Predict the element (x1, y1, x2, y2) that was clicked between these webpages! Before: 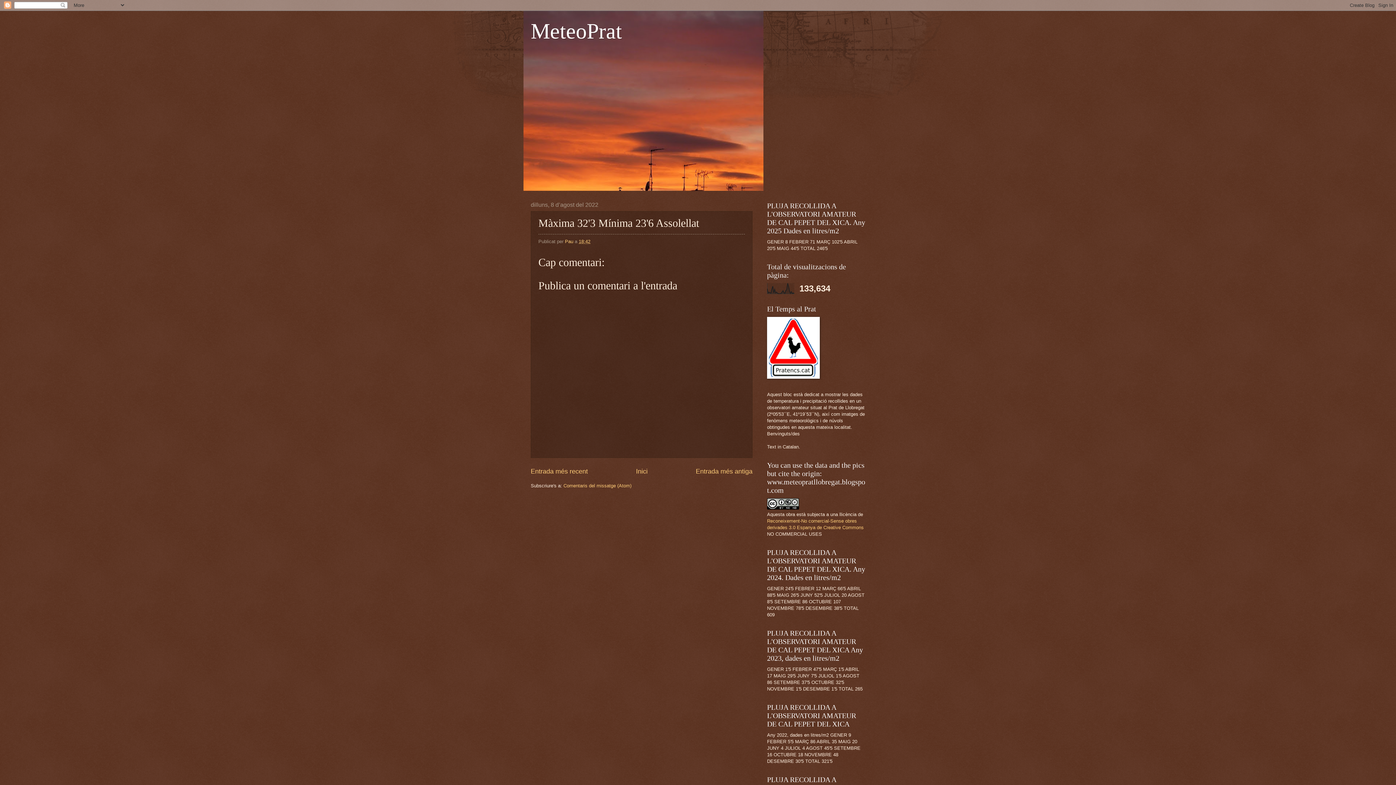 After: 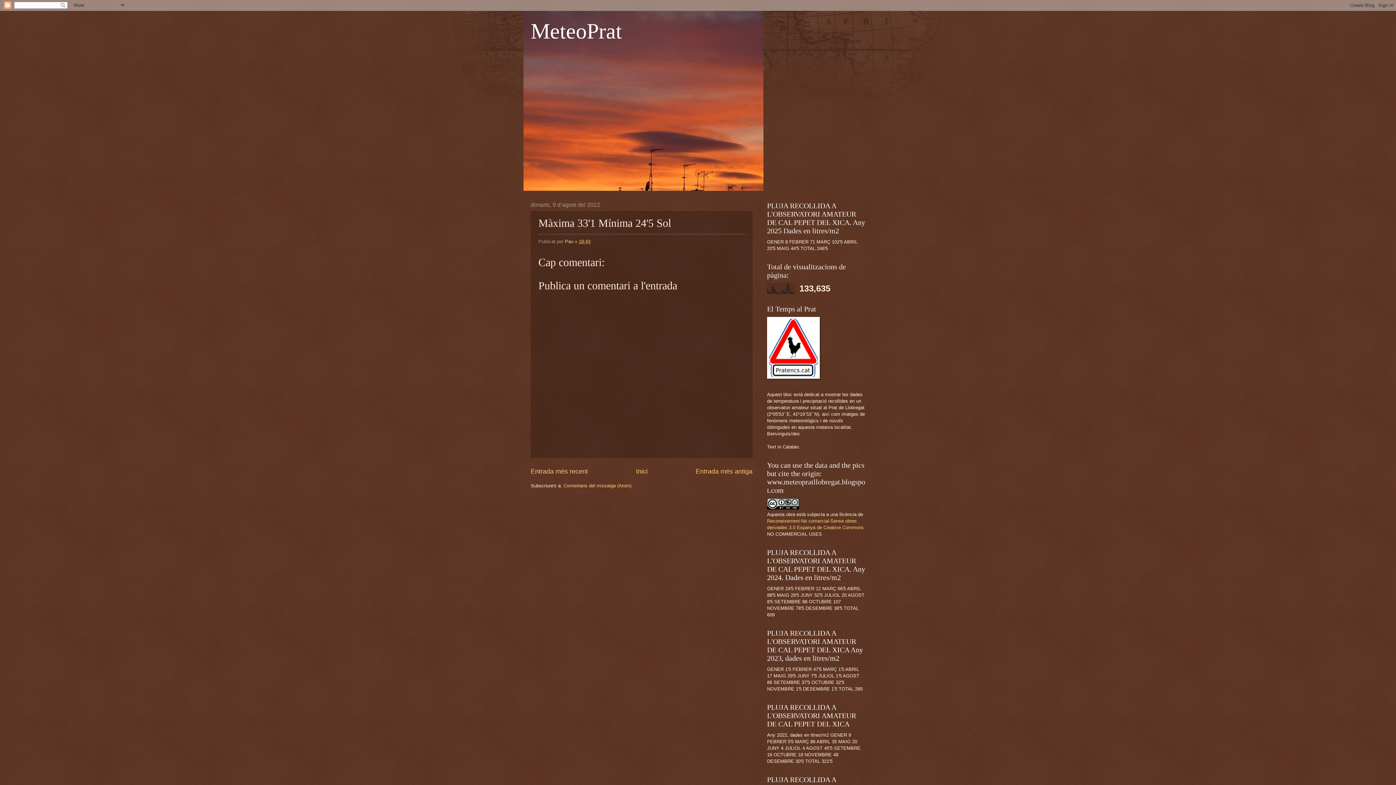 Action: label: Entrada més recent bbox: (530, 467, 588, 475)